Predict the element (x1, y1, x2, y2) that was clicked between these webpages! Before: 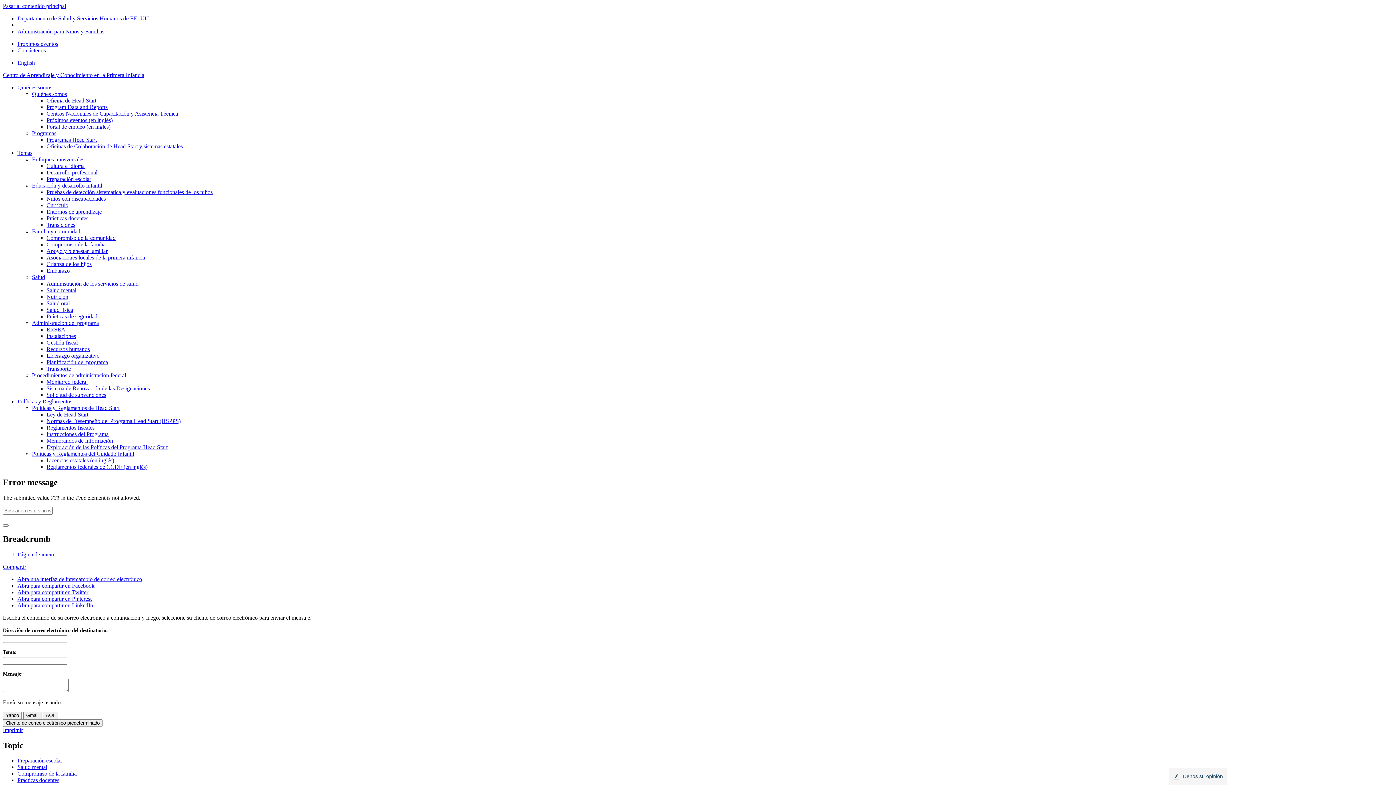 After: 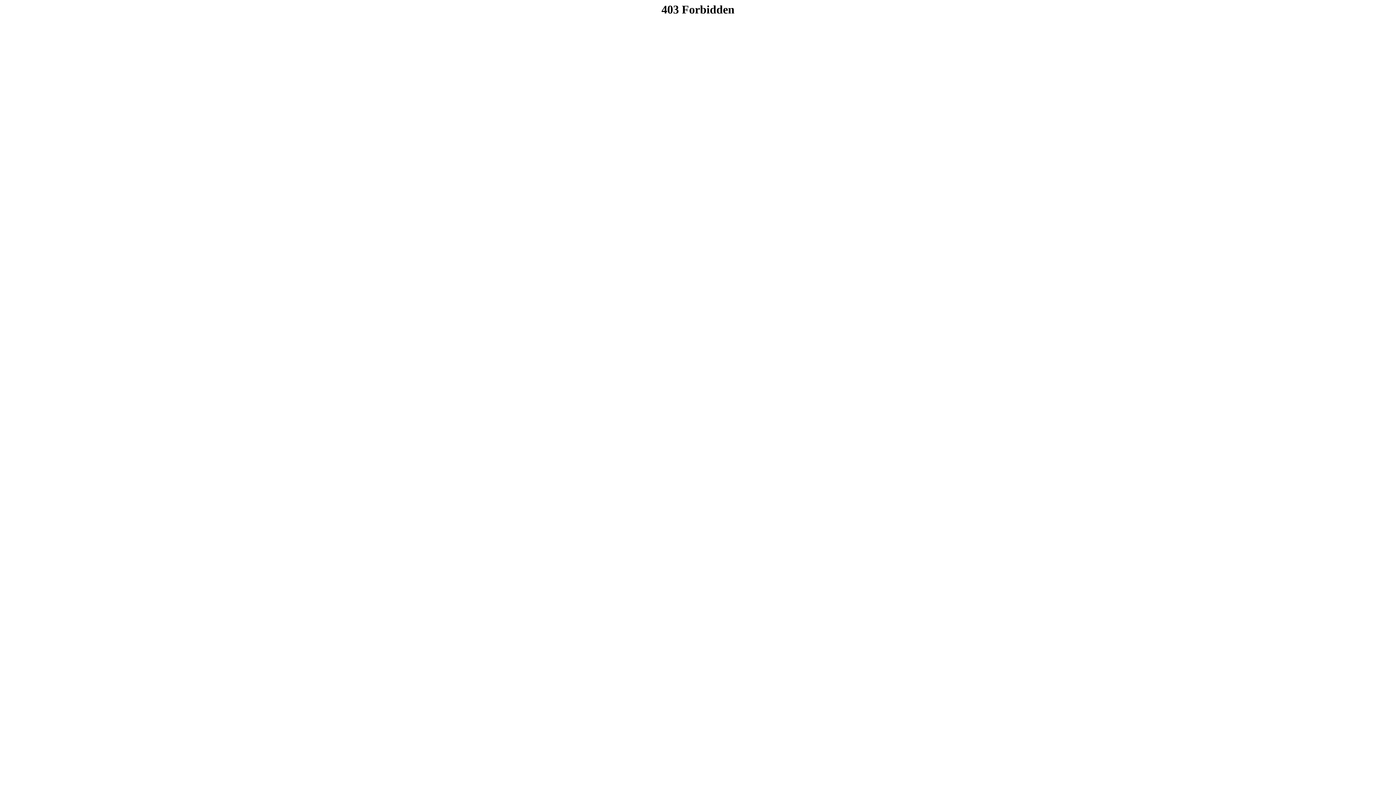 Action: label: Licencias estatales (en inglés) bbox: (46, 457, 114, 463)